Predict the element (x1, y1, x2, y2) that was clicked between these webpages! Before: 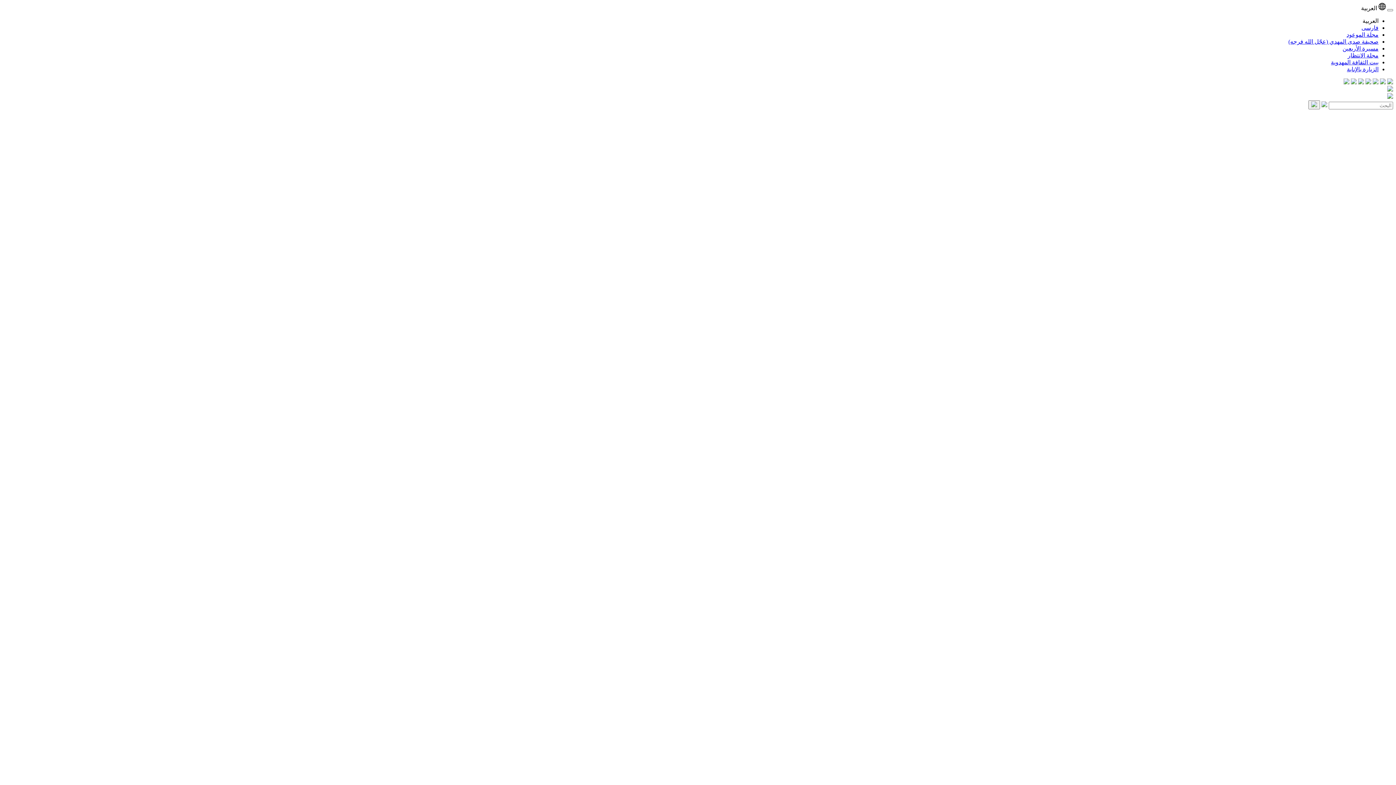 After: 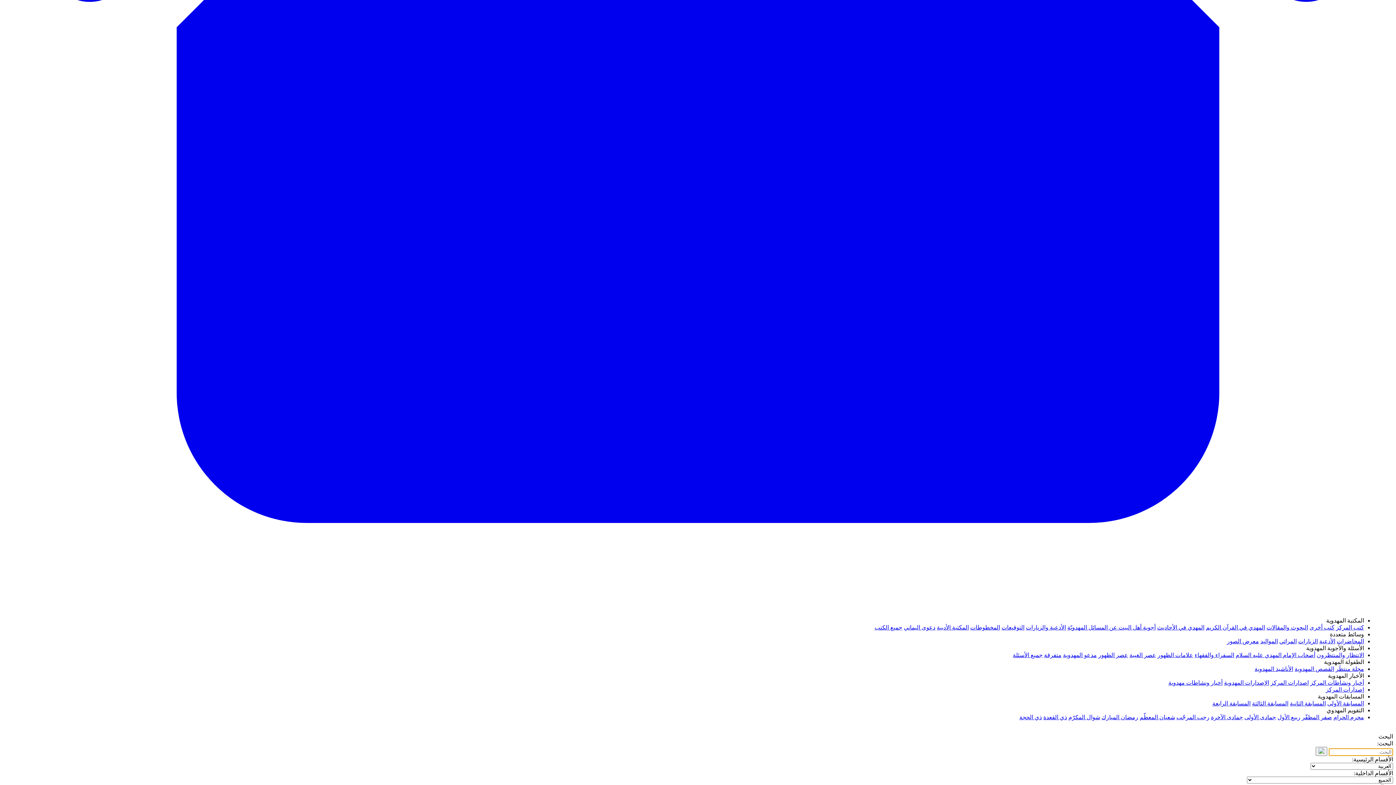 Action: bbox: (1308, 100, 1320, 109)